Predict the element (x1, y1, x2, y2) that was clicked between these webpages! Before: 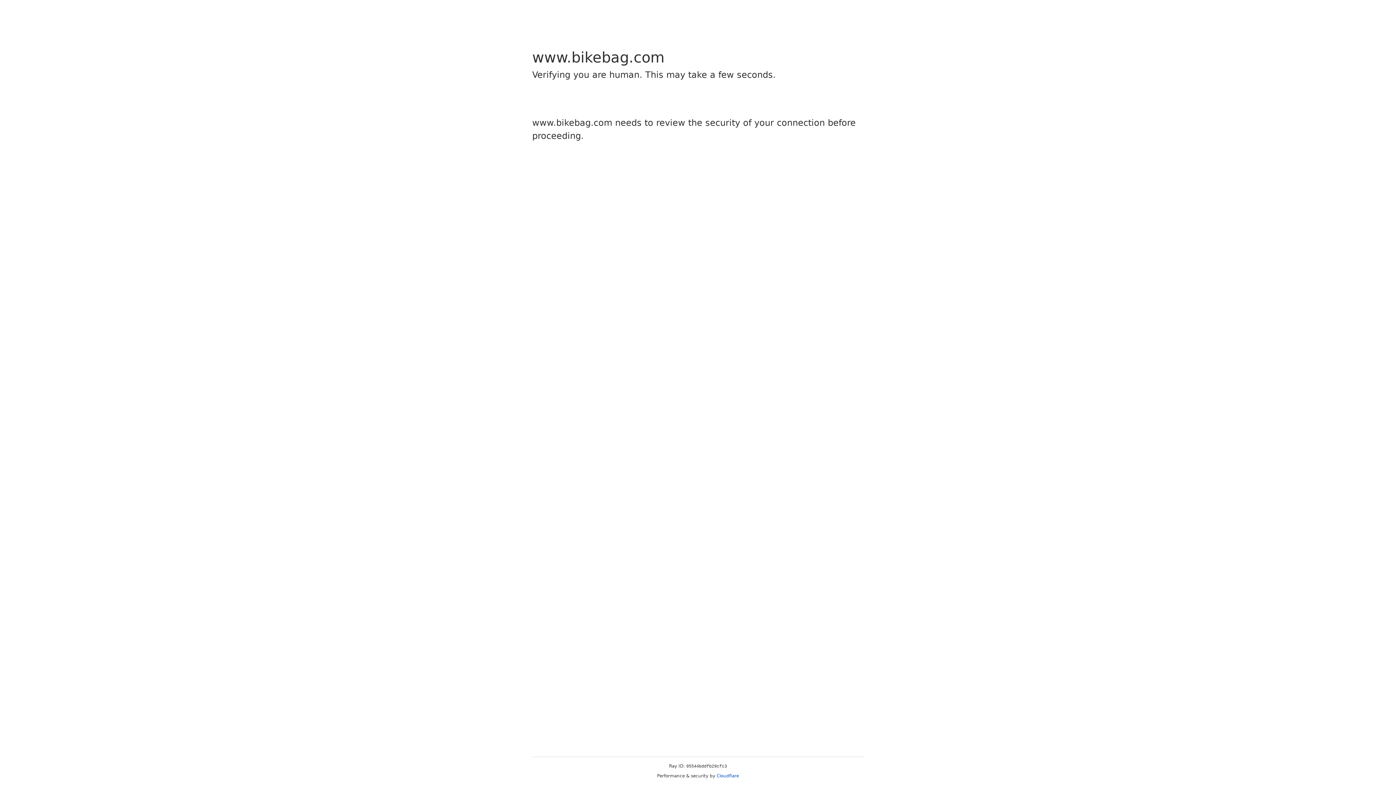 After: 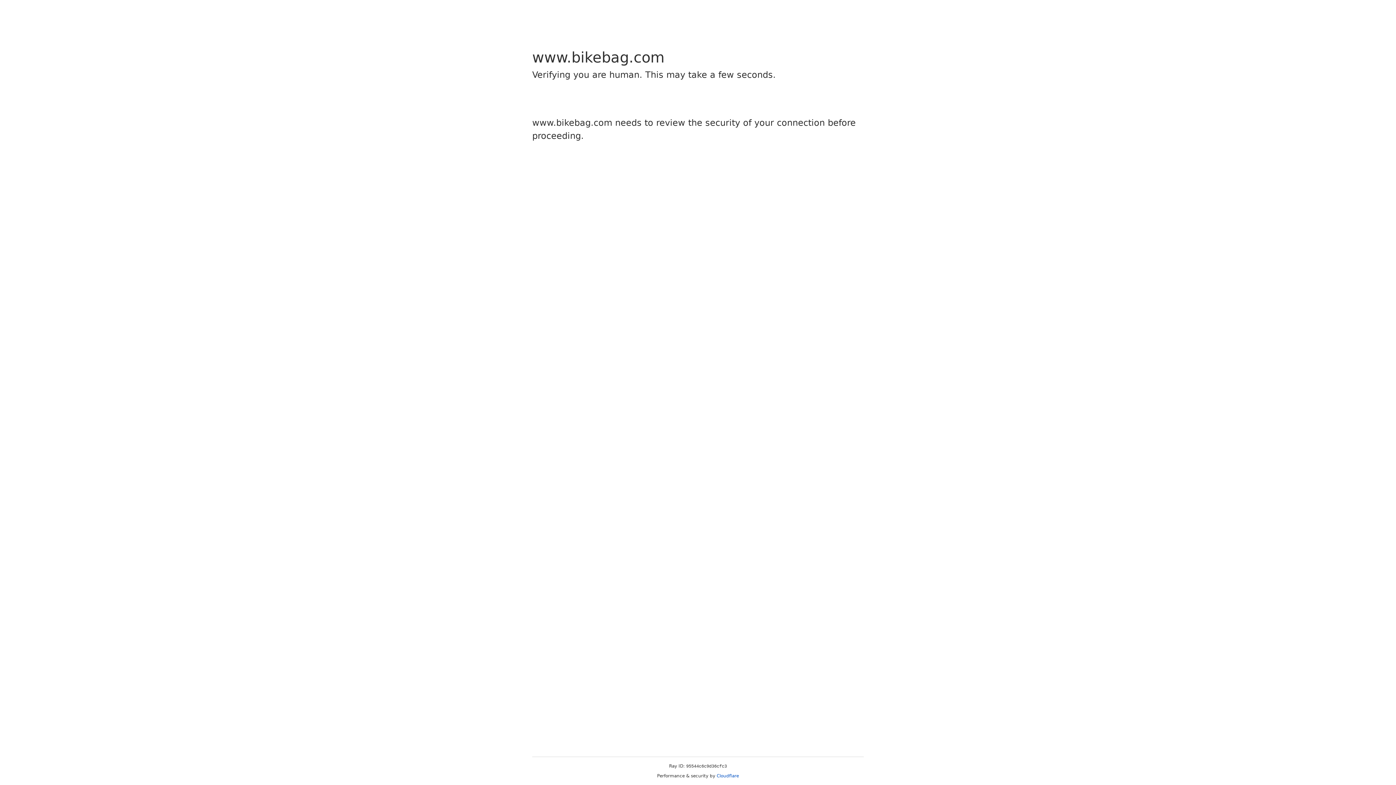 Action: label: Cloudflare bbox: (716, 773, 739, 778)